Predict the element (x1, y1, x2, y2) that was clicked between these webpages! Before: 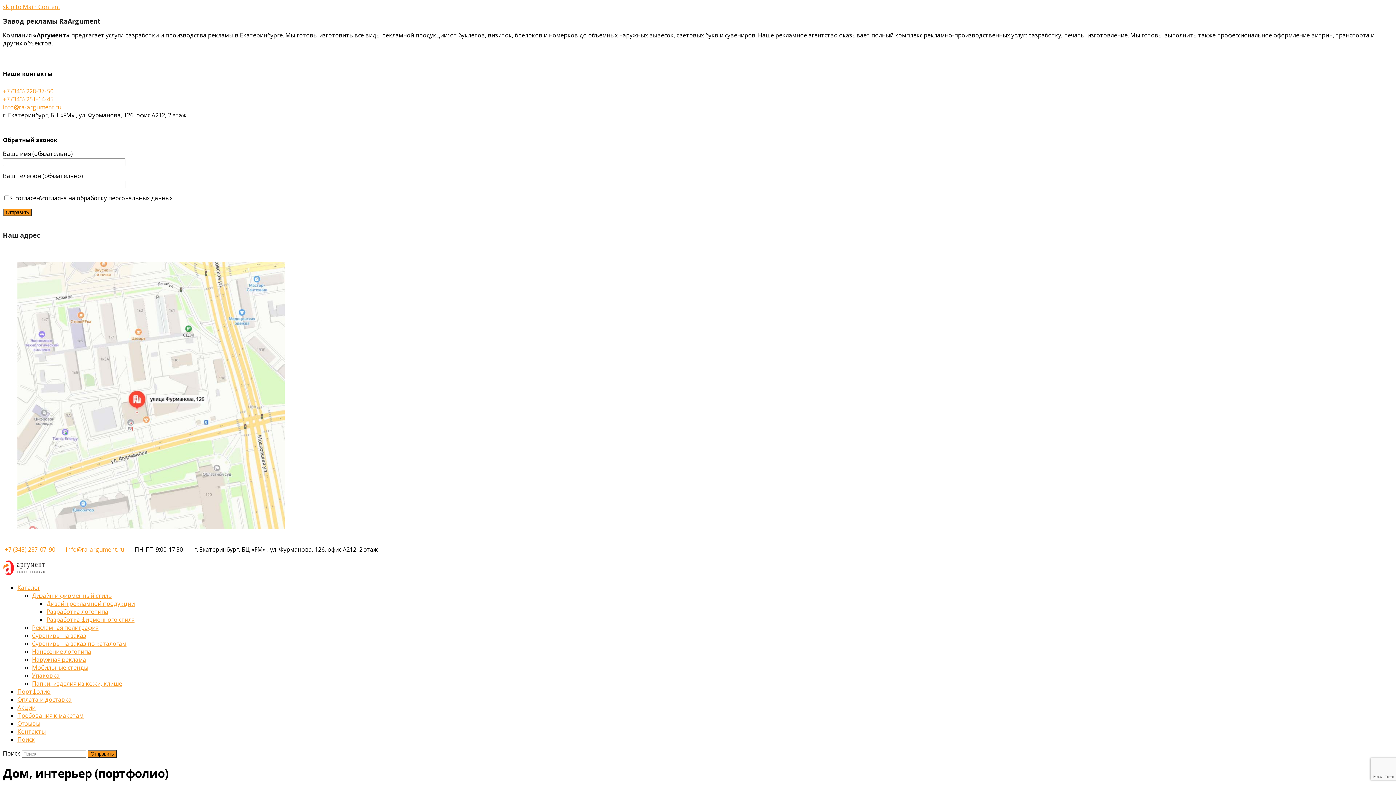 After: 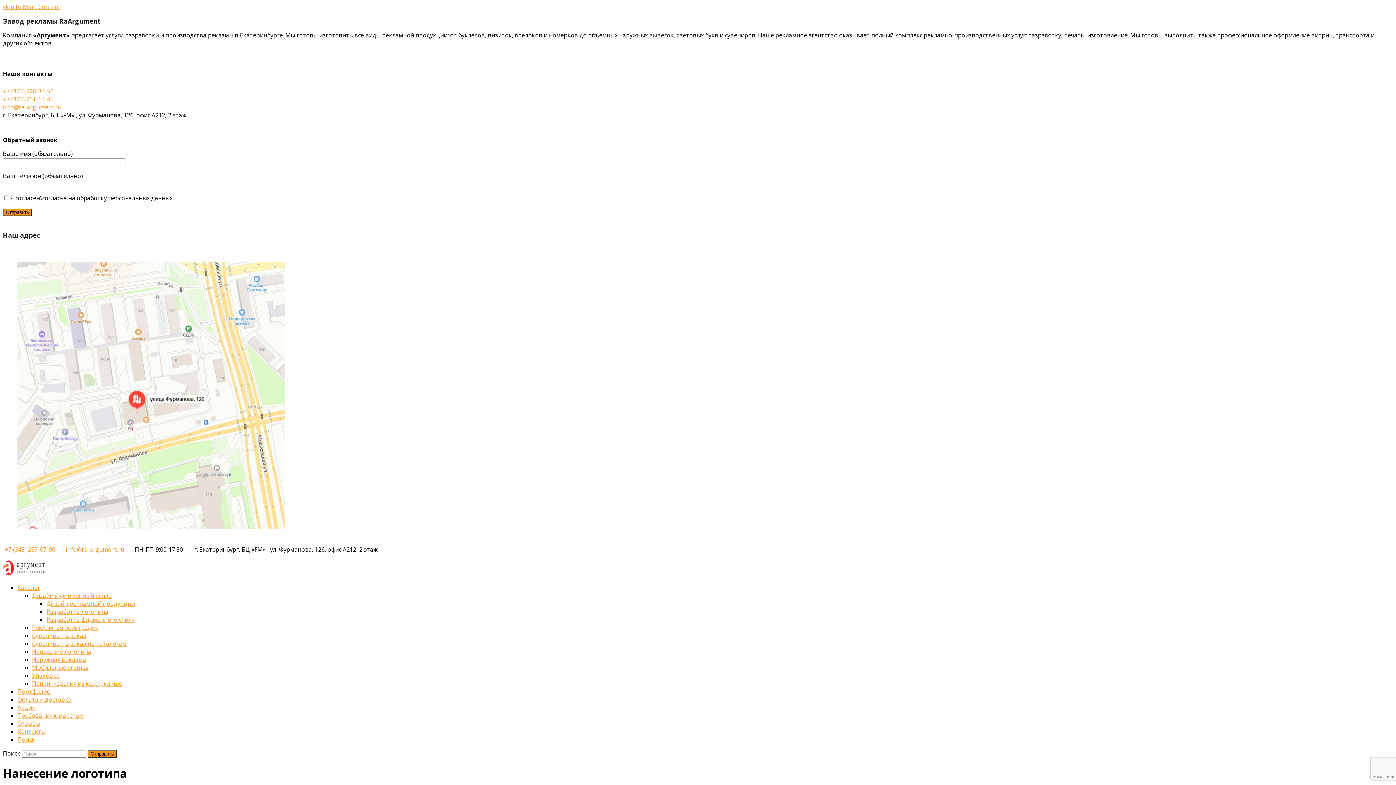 Action: bbox: (32, 648, 91, 656) label: Нанесение логотипа